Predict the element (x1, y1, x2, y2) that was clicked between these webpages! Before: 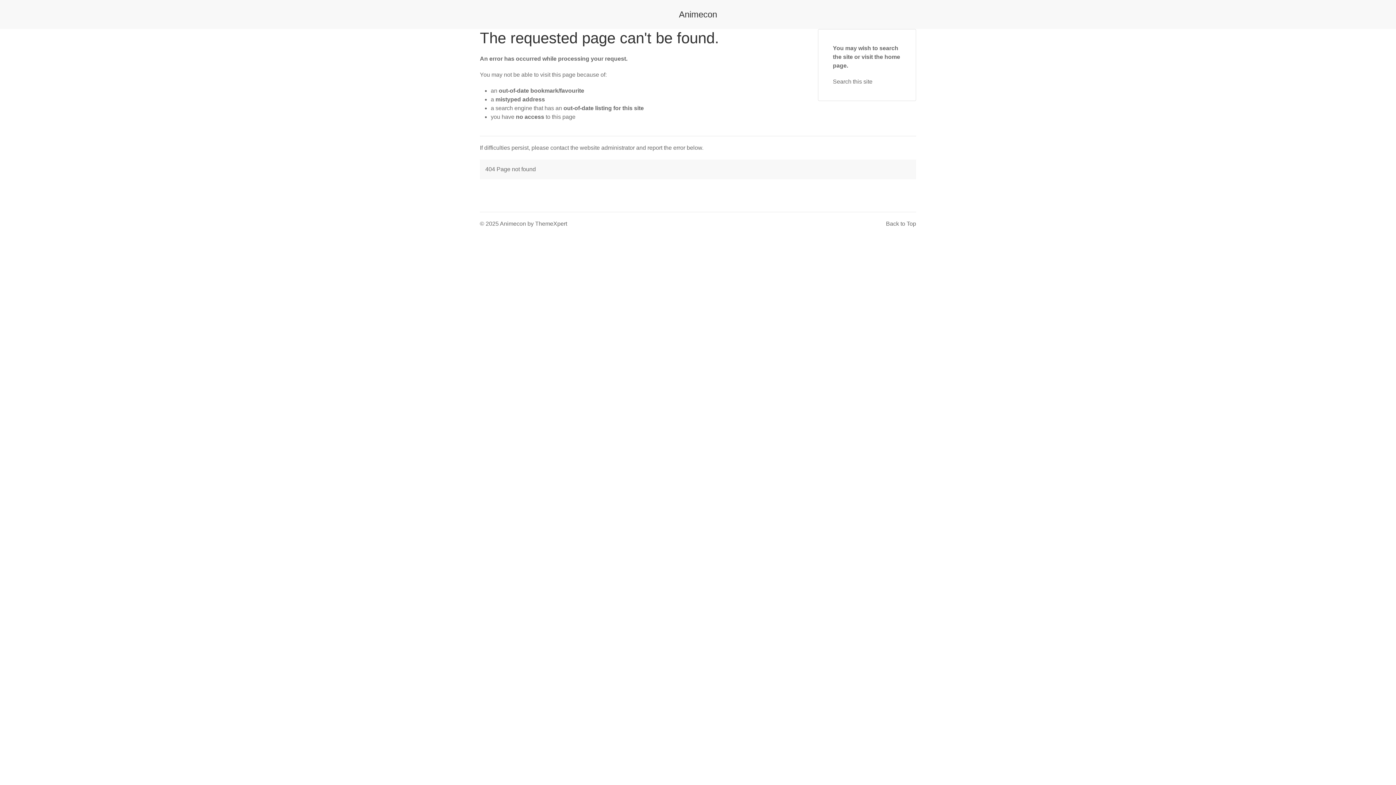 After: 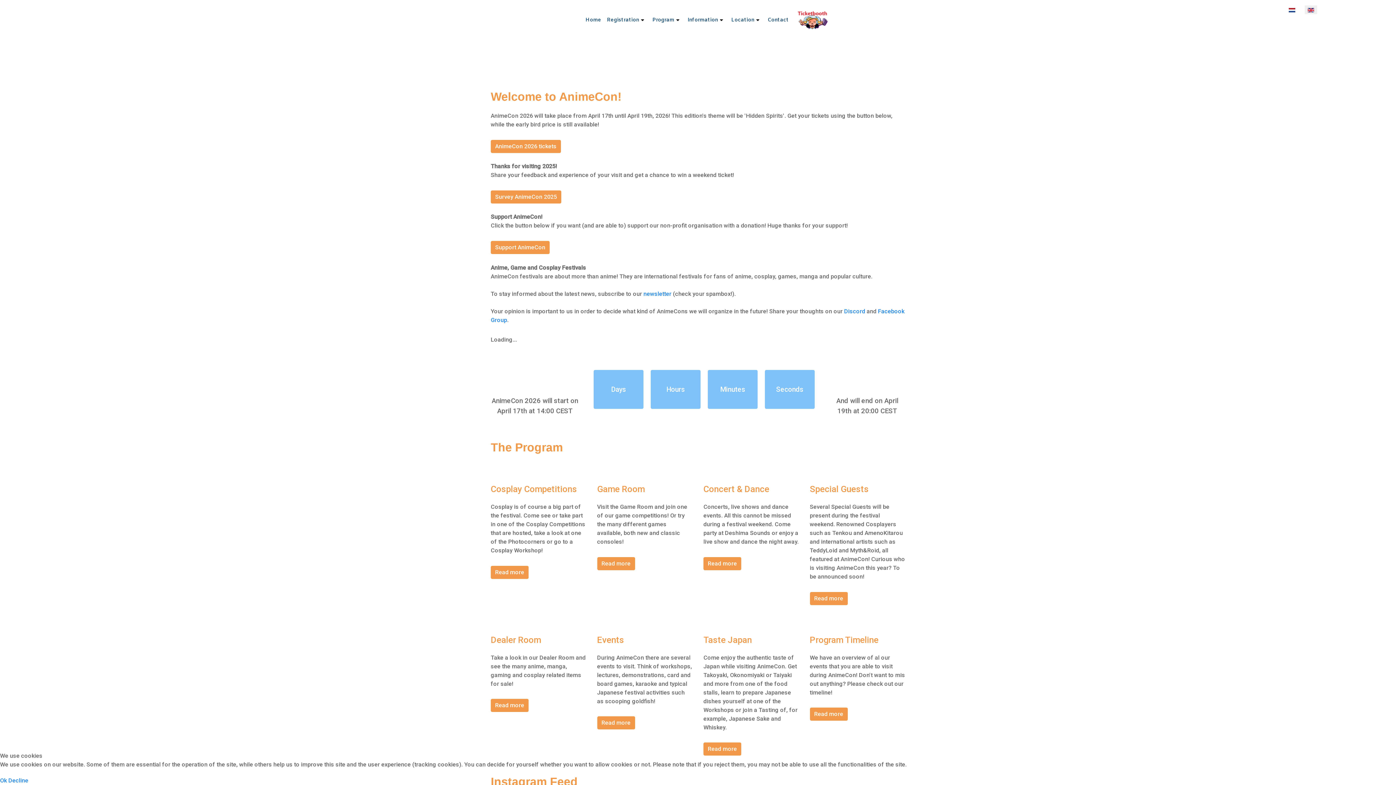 Action: bbox: (679, 0, 717, 29) label: Animecon